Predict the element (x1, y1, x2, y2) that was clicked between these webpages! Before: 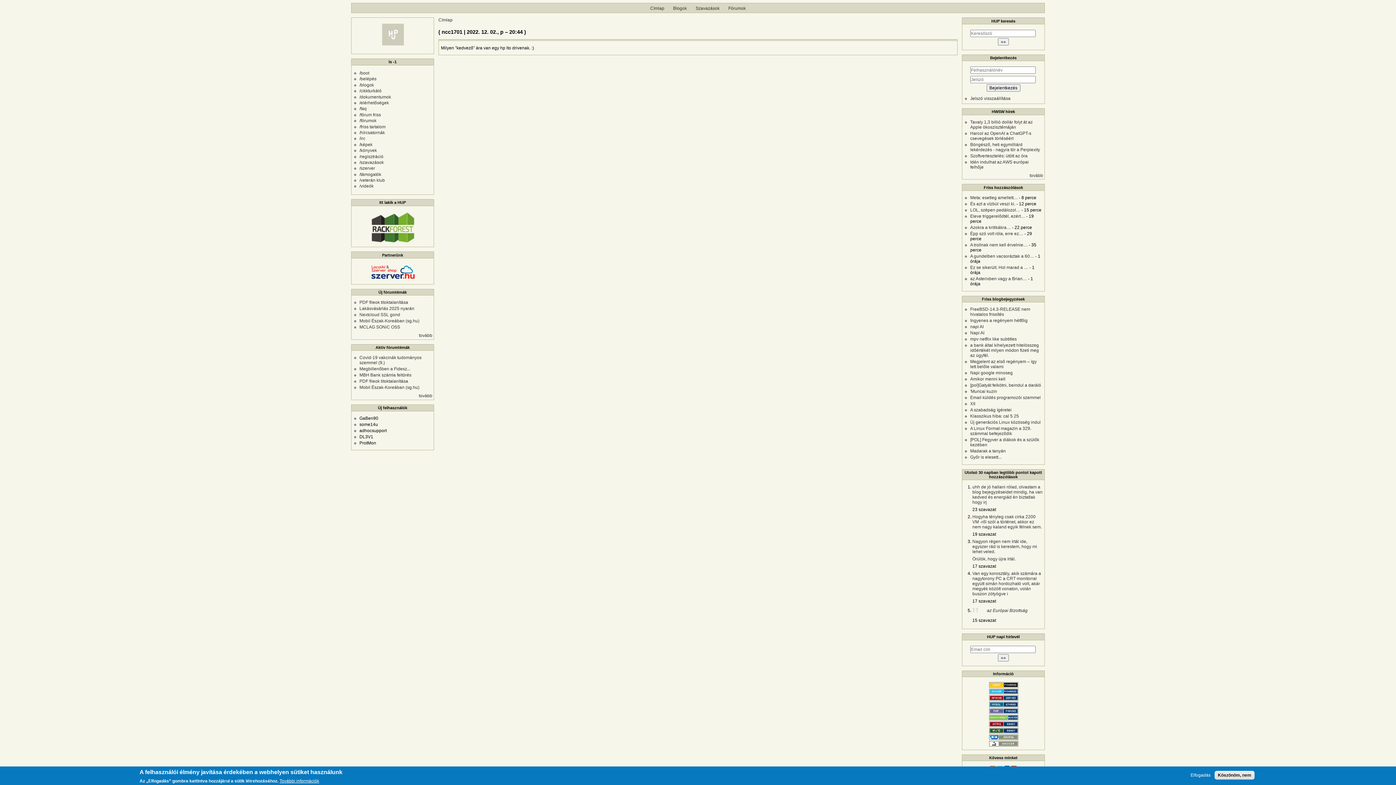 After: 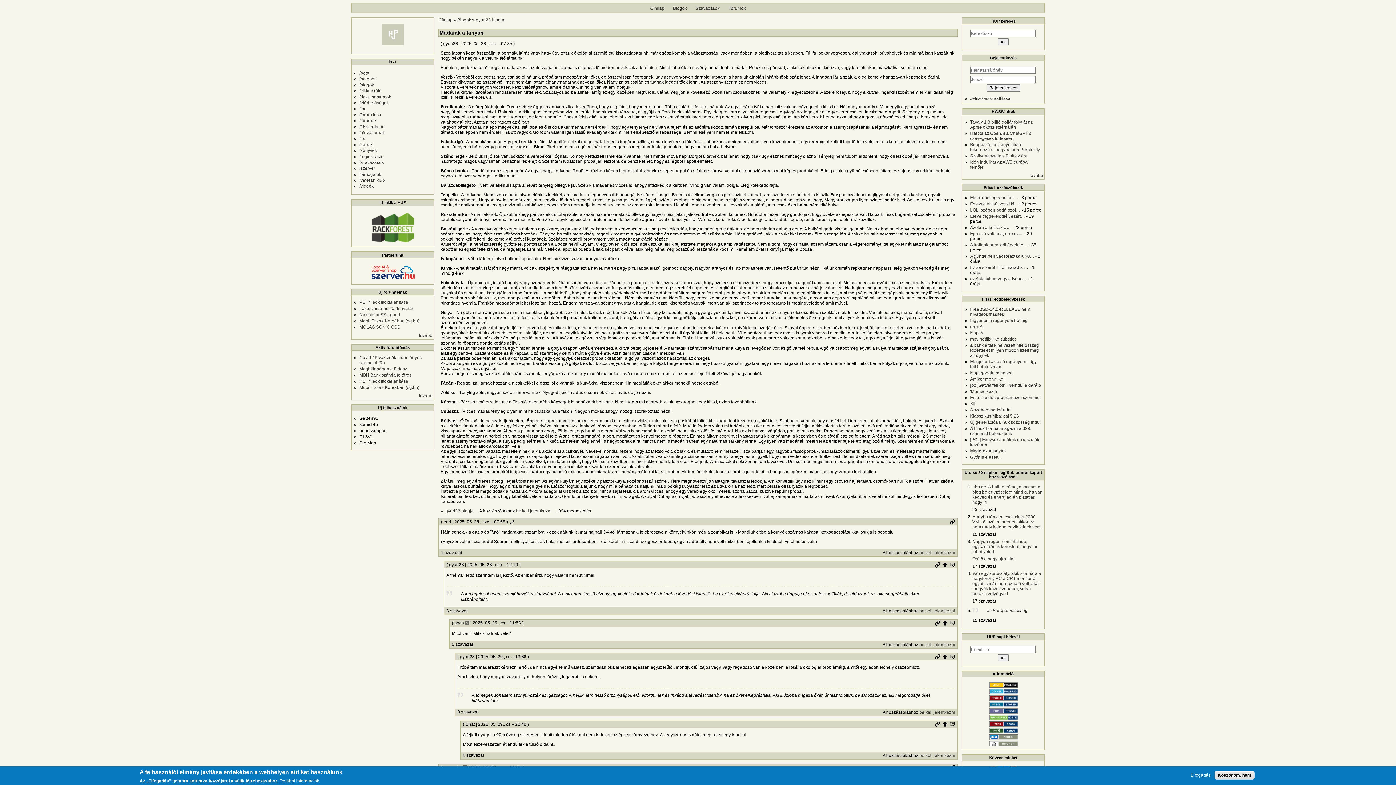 Action: label: Madarak a tanyán bbox: (970, 448, 1006, 453)